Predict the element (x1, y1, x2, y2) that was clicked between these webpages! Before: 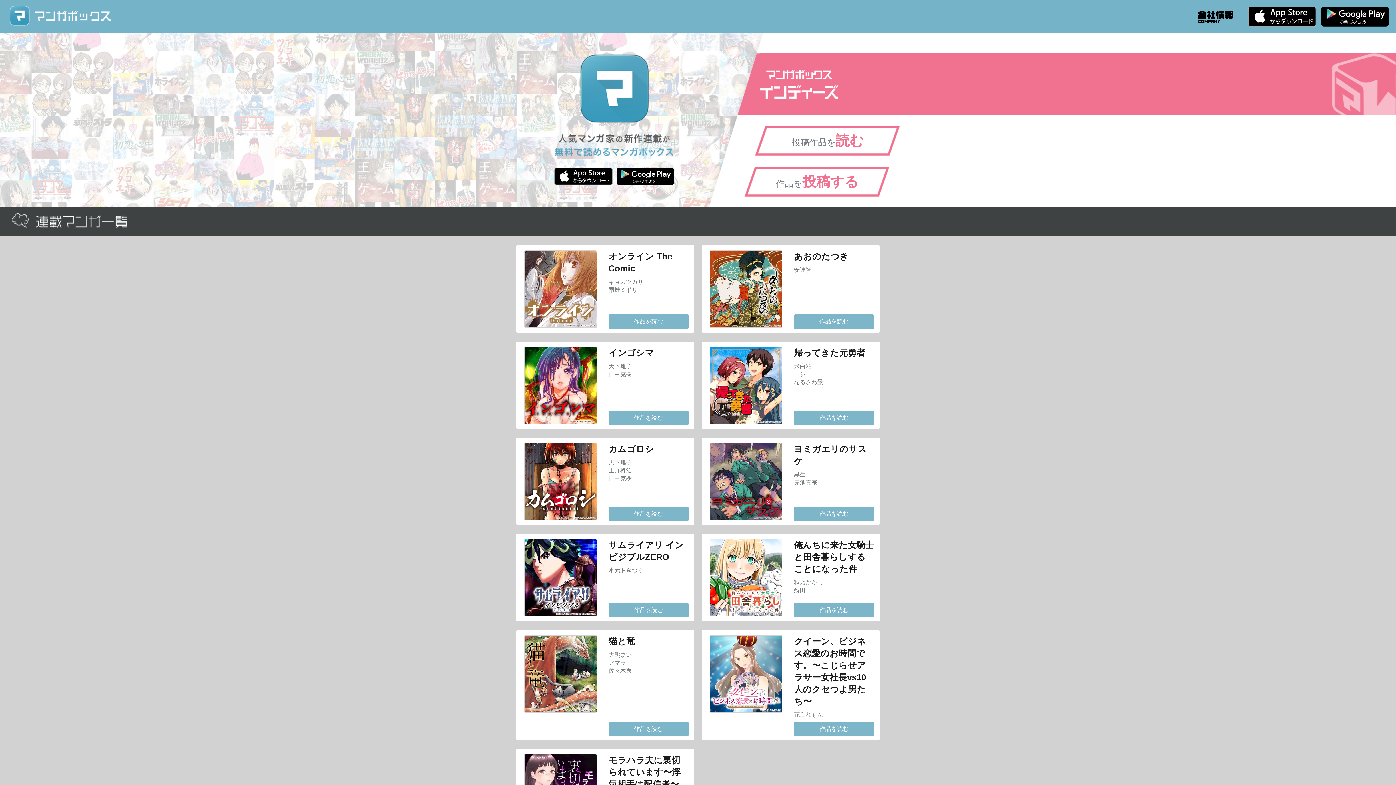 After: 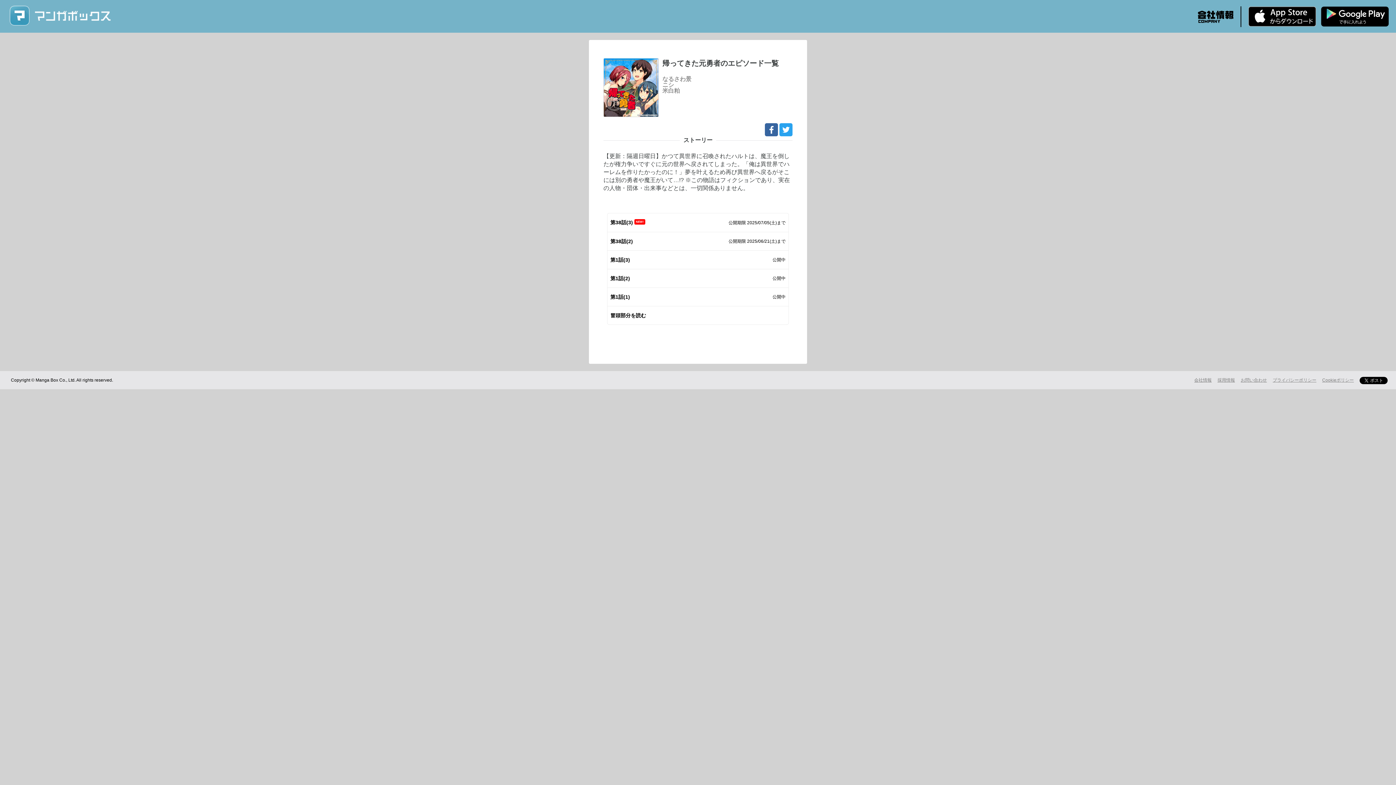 Action: bbox: (794, 410, 874, 425) label: 作品を読む